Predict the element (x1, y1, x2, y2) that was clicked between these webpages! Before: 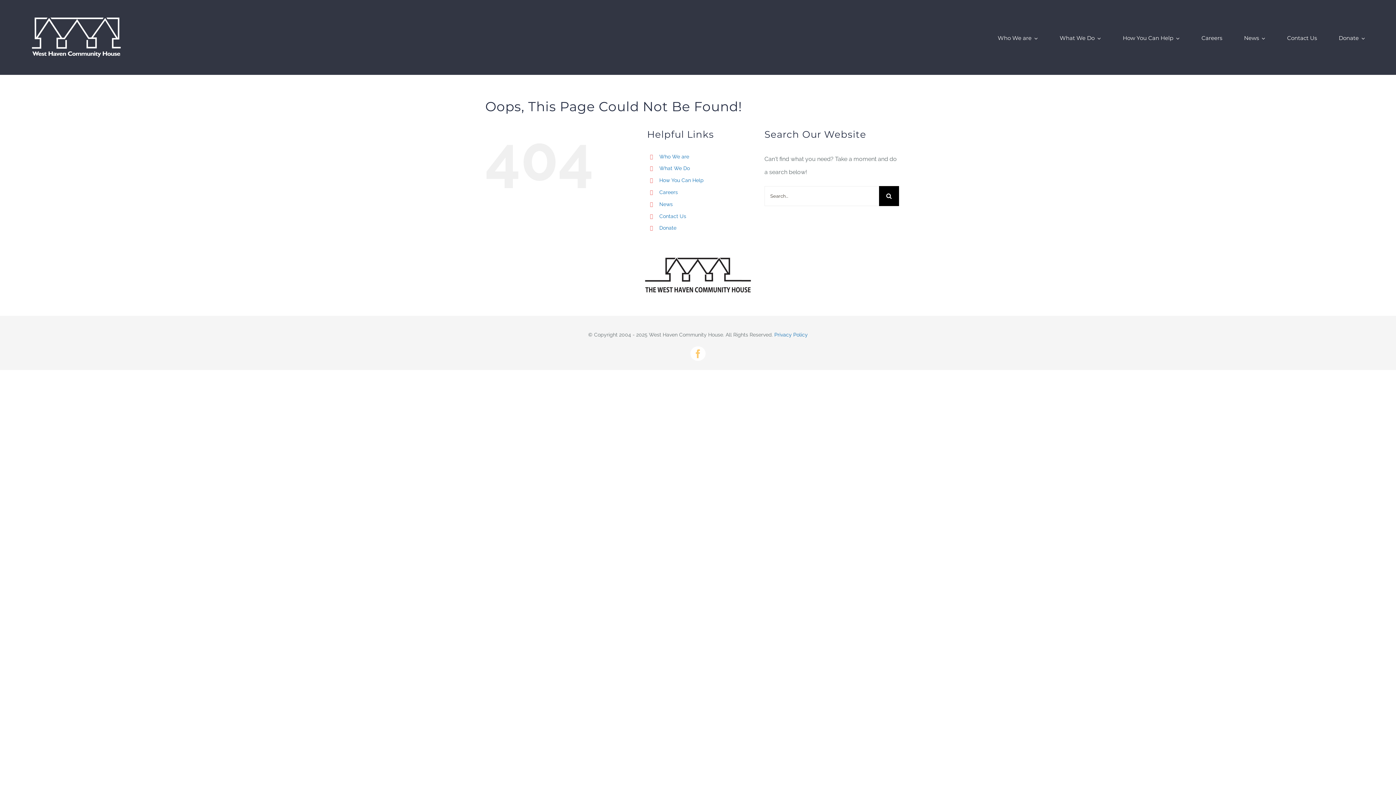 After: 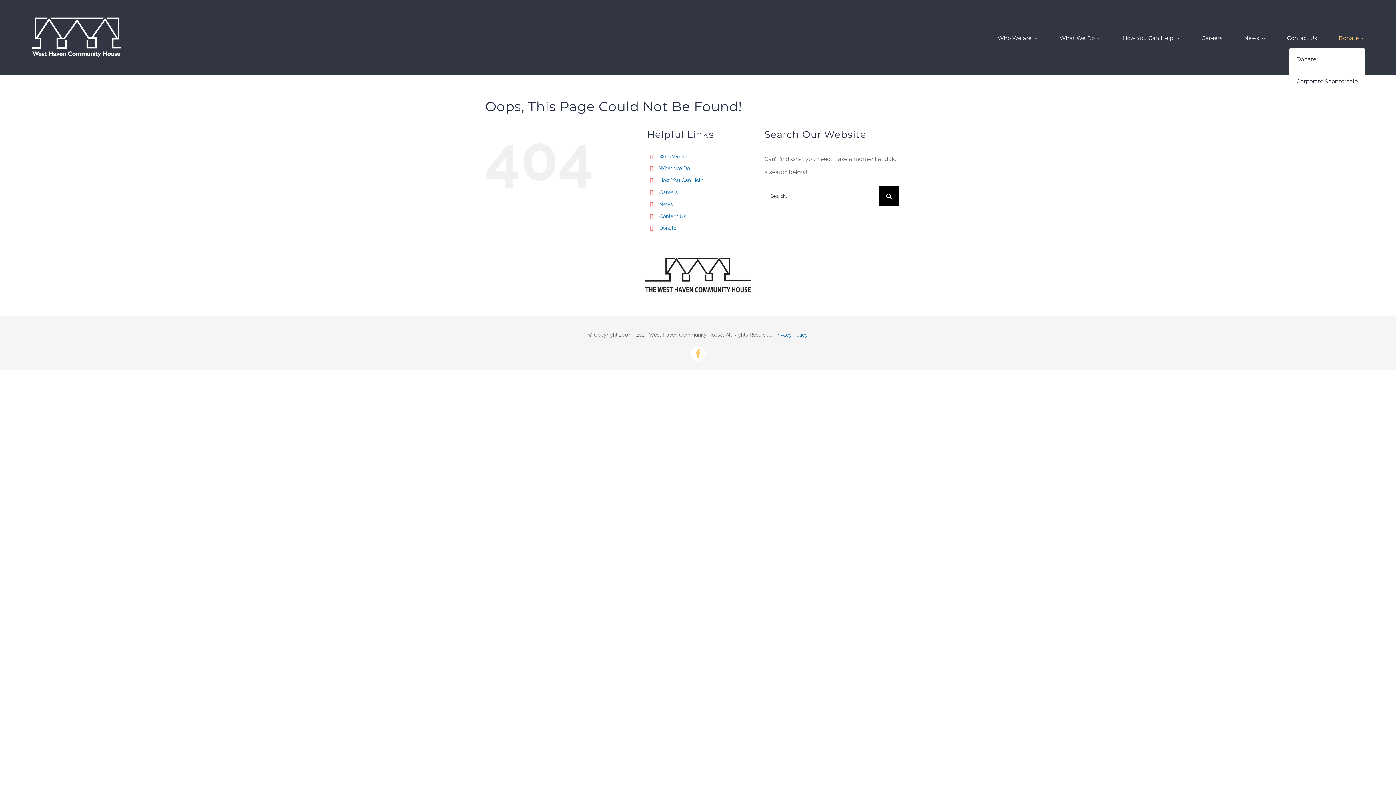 Action: label: Donate bbox: (1339, 26, 1365, 48)